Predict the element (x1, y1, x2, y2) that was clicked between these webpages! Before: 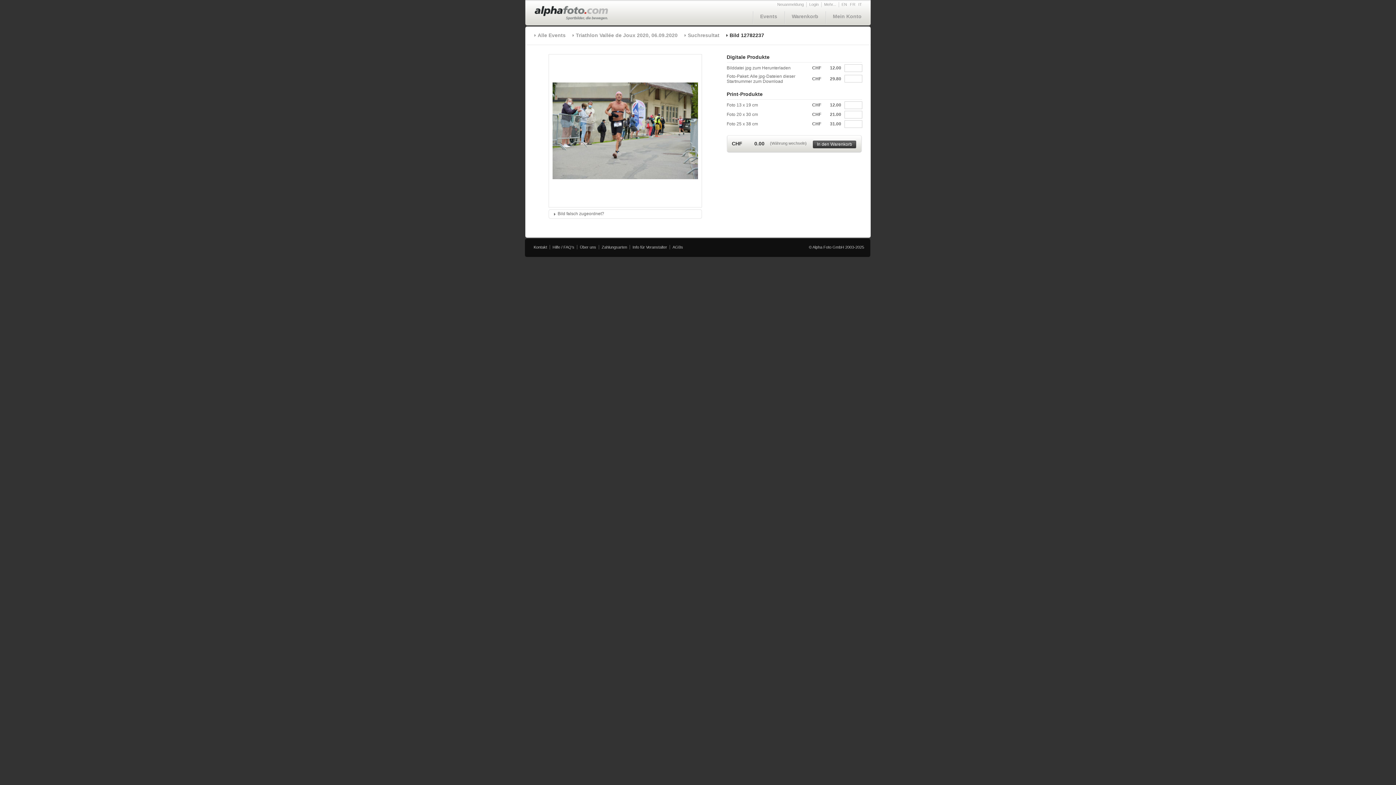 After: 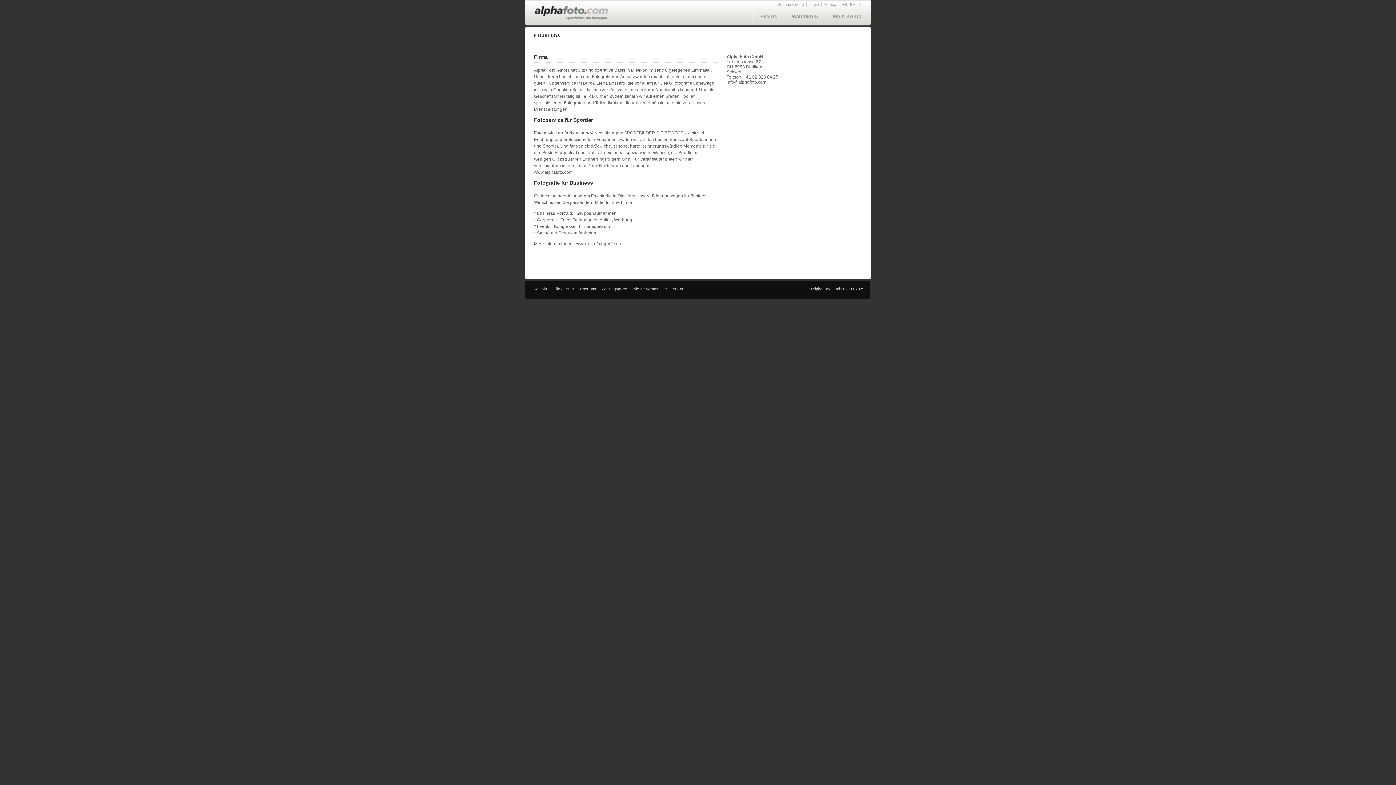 Action: label: Über uns bbox: (580, 245, 596, 249)